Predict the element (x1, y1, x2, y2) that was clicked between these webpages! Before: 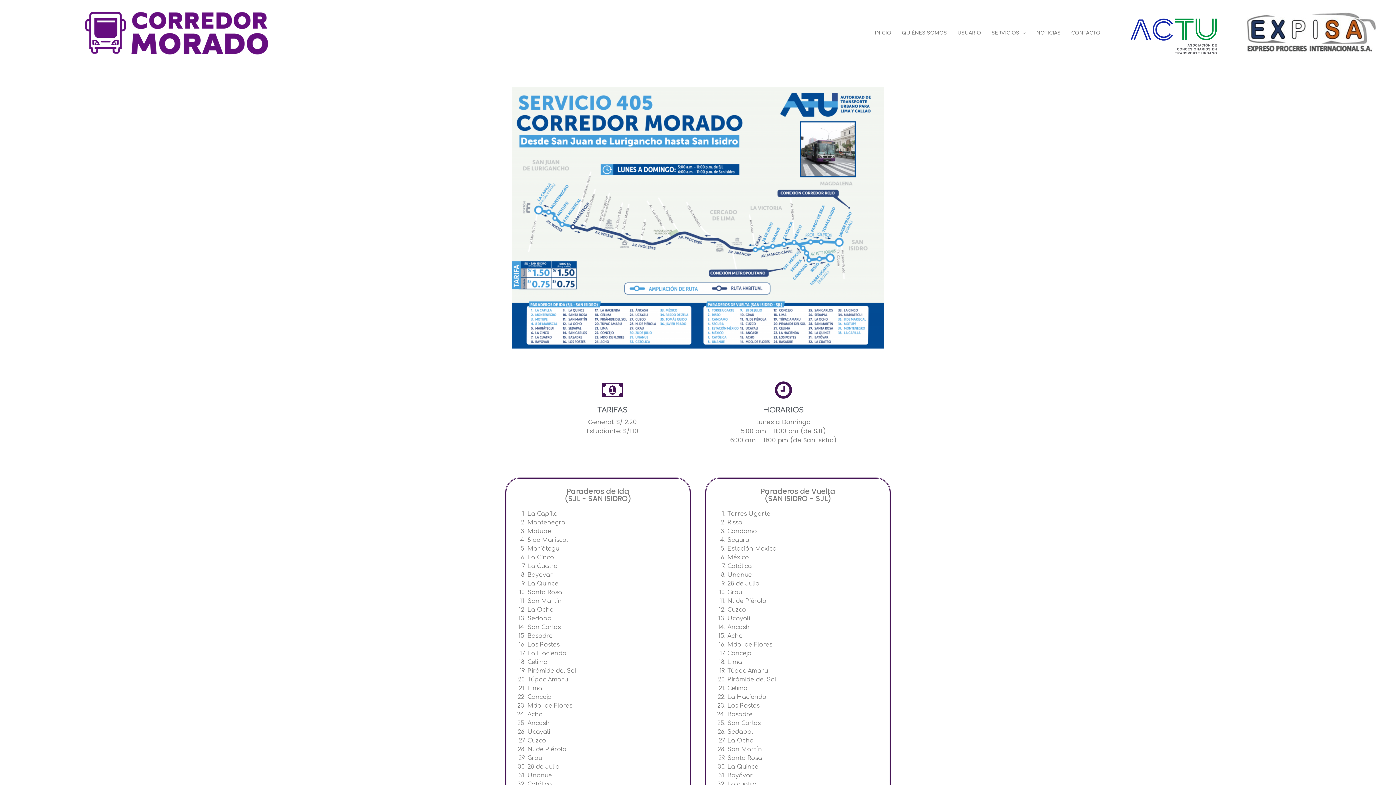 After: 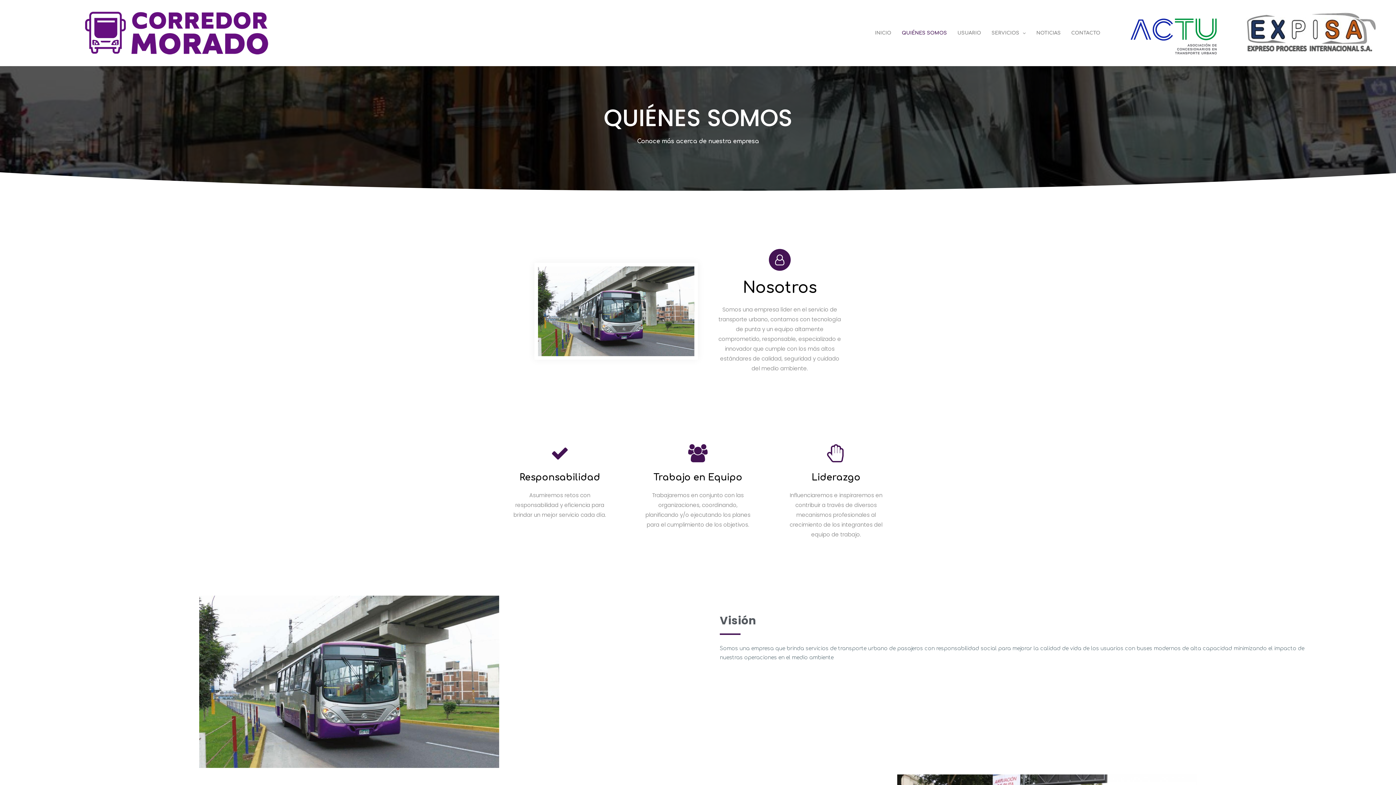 Action: label: QUIÉNES SOMOS bbox: (897, 26, 951, 40)